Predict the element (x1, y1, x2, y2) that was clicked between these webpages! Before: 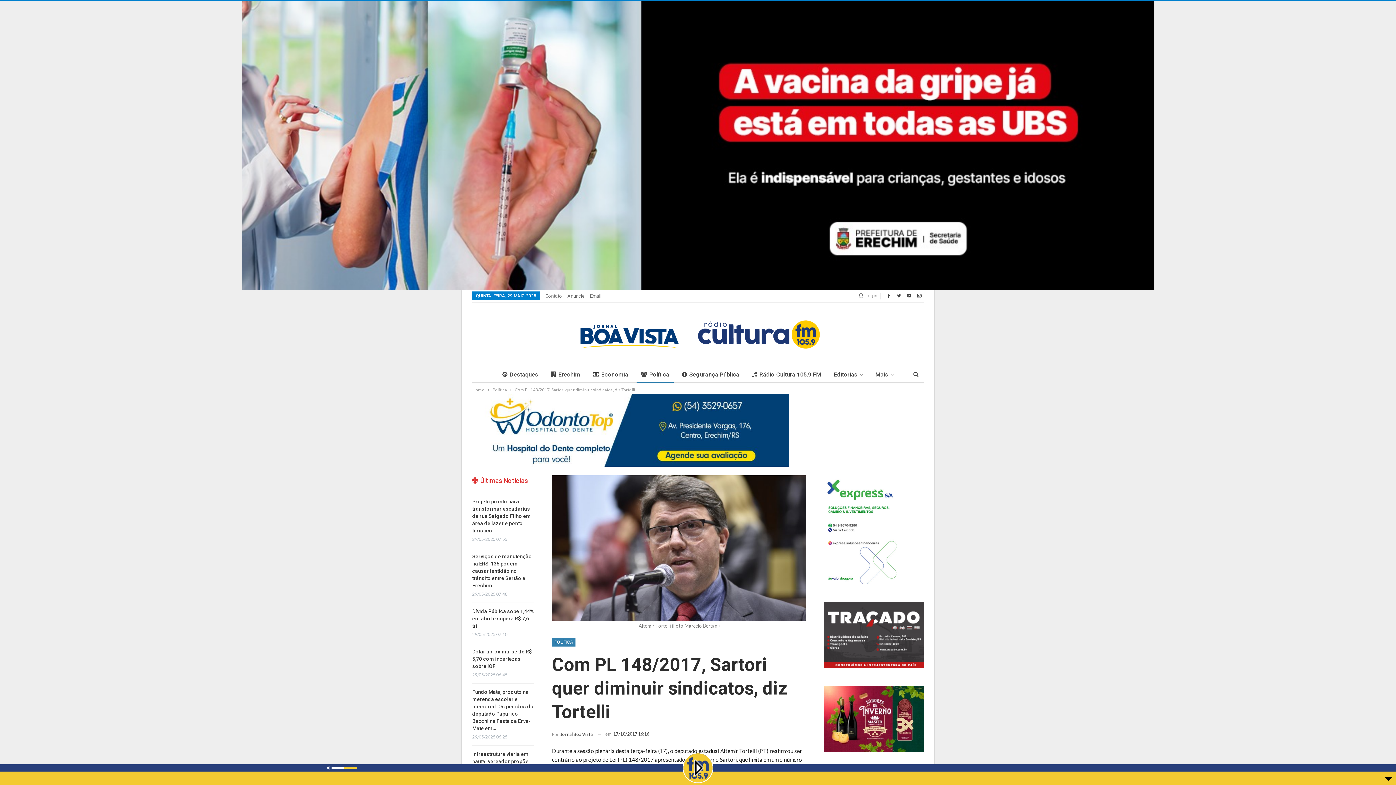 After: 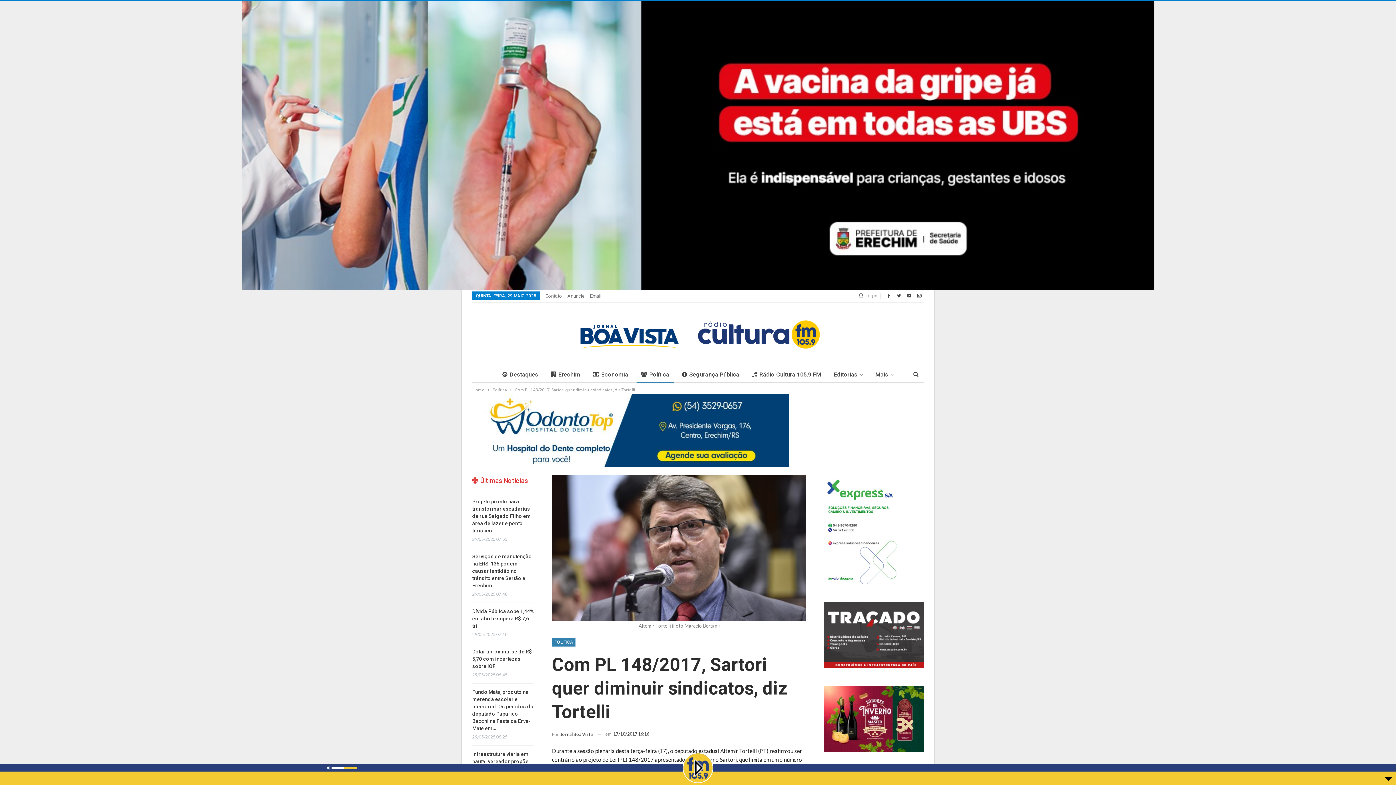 Action: bbox: (461, 427, 789, 432)